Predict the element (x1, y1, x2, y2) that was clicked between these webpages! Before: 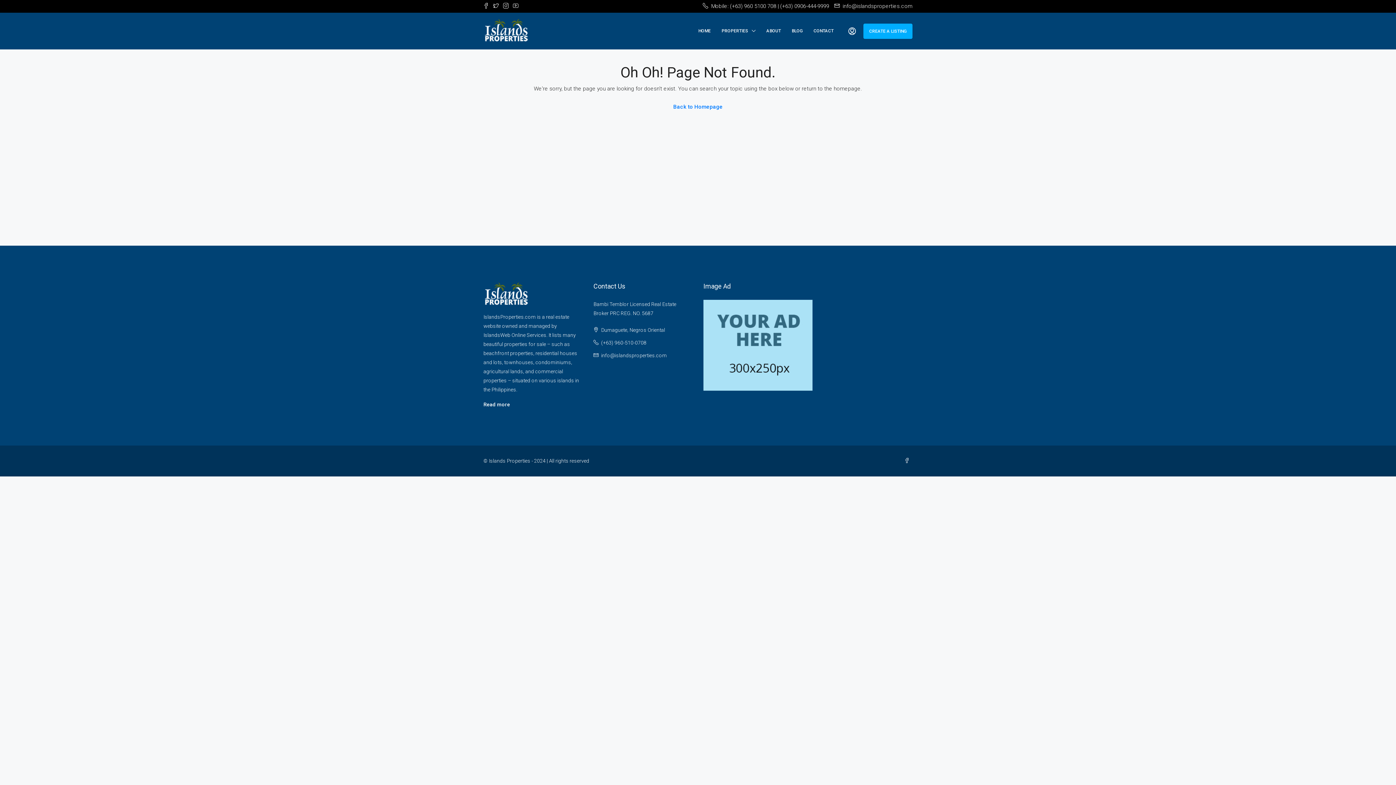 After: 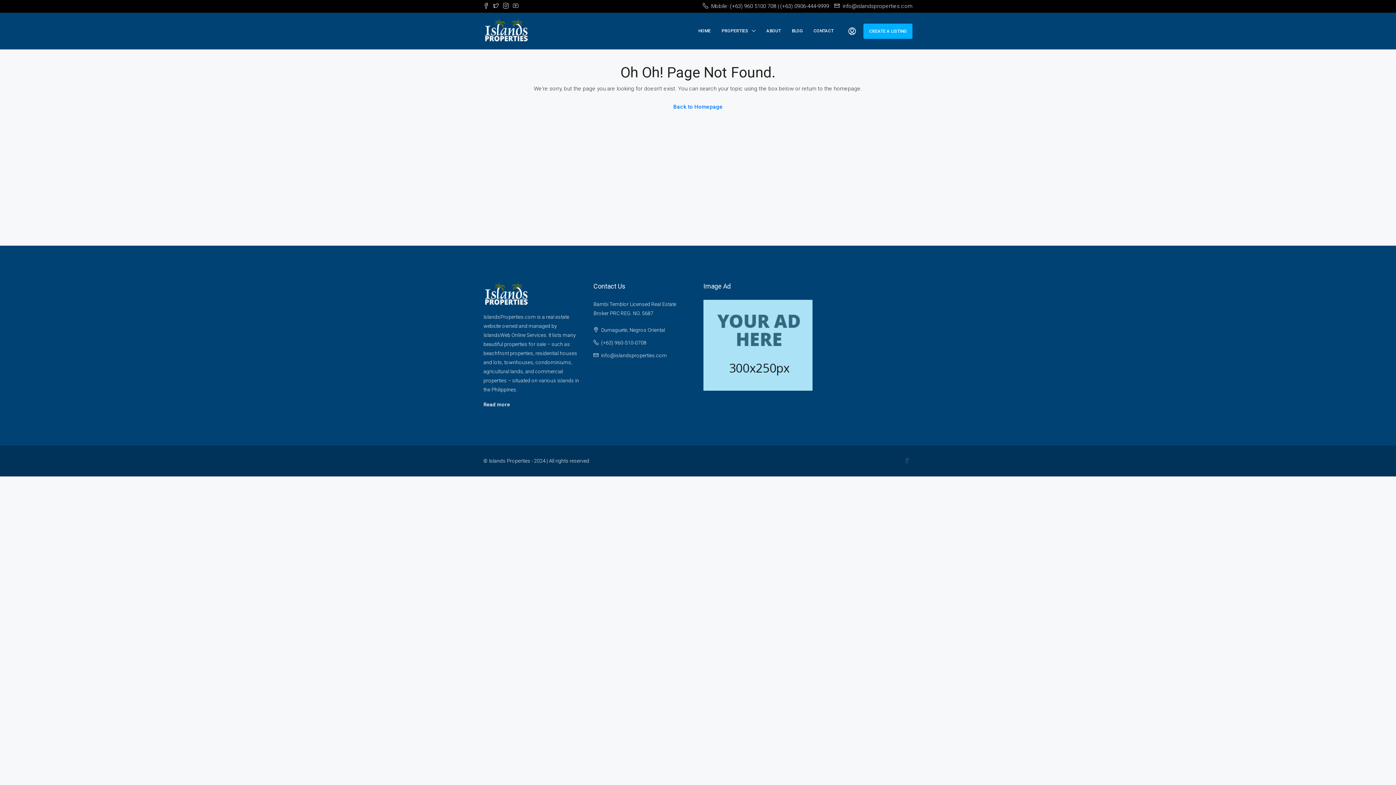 Action: bbox: (904, 458, 912, 464)